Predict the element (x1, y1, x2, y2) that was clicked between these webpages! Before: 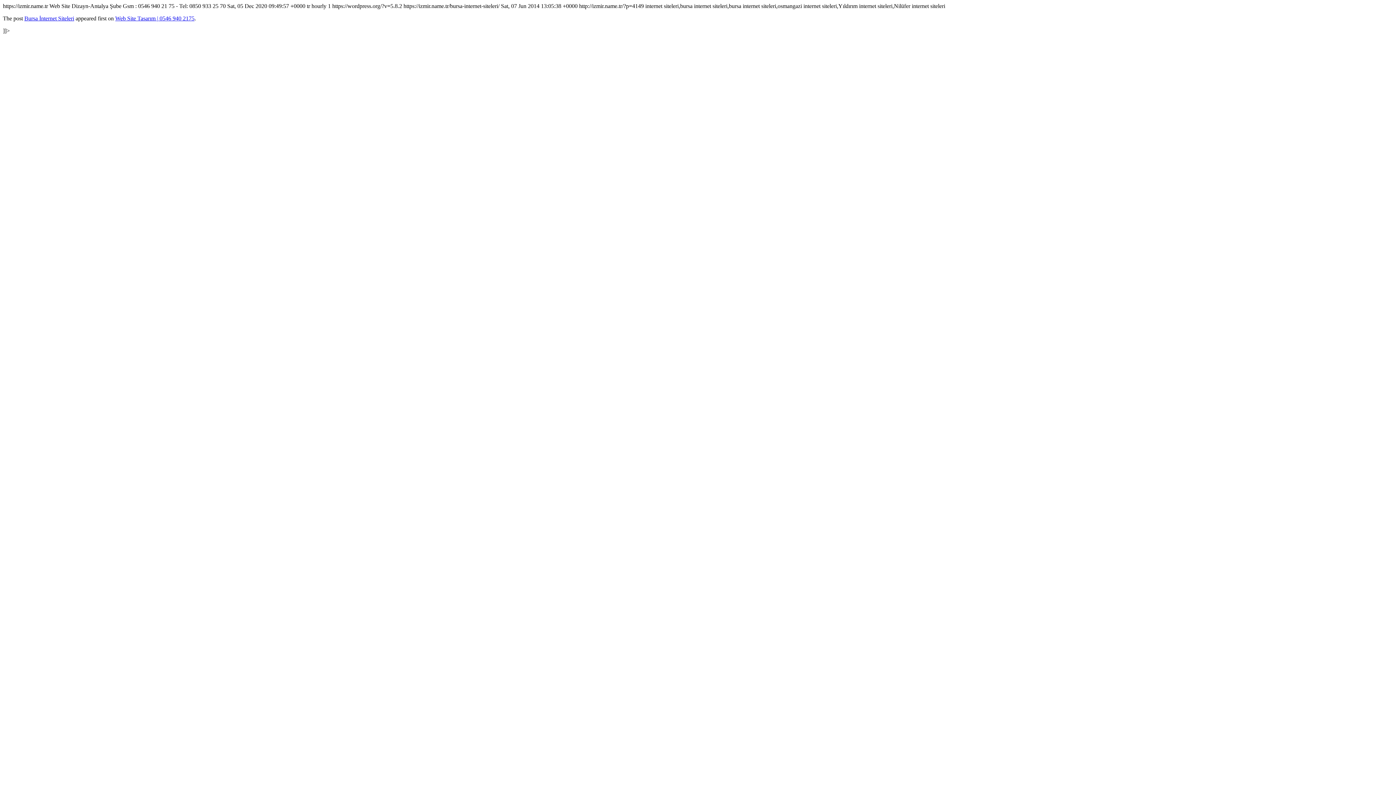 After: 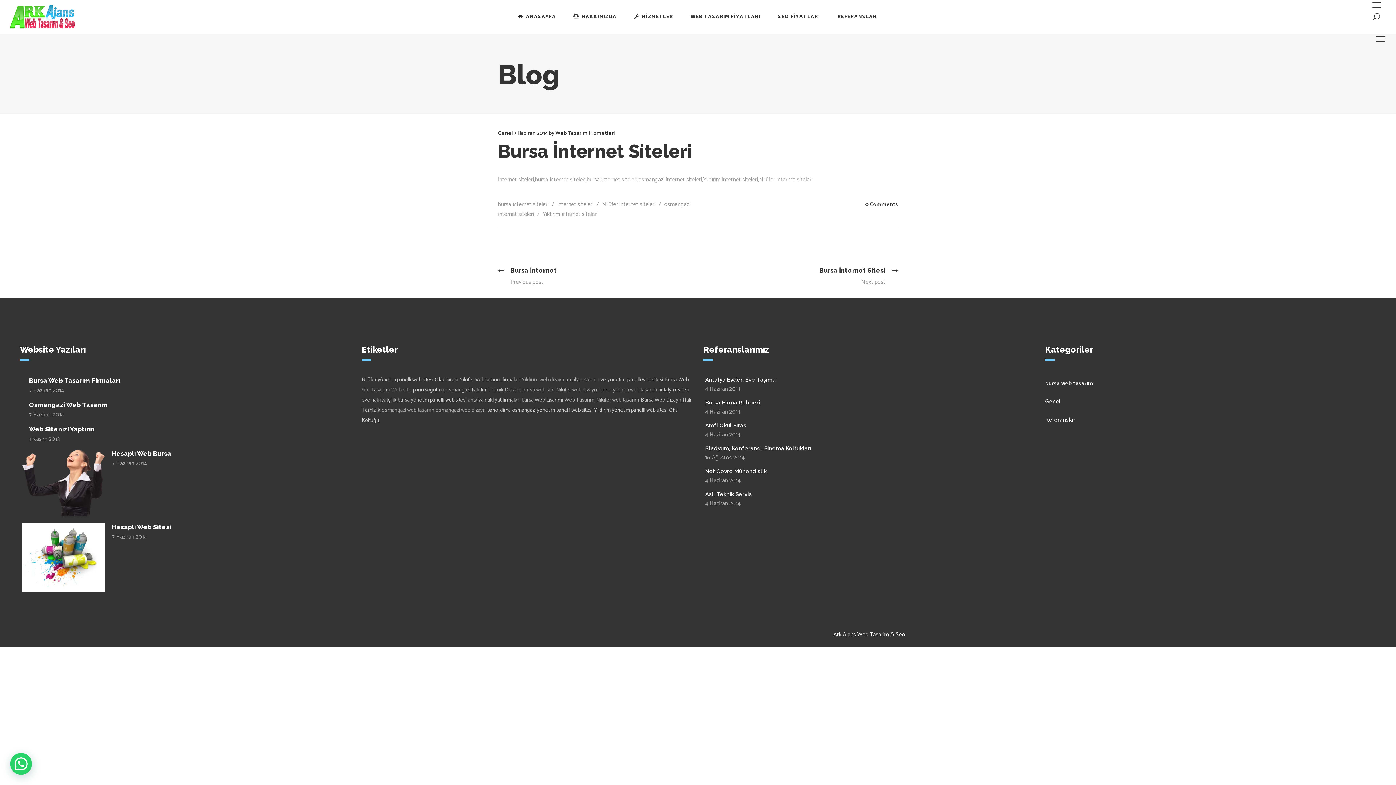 Action: bbox: (24, 15, 74, 21) label: Bursa İnternet Siteleri